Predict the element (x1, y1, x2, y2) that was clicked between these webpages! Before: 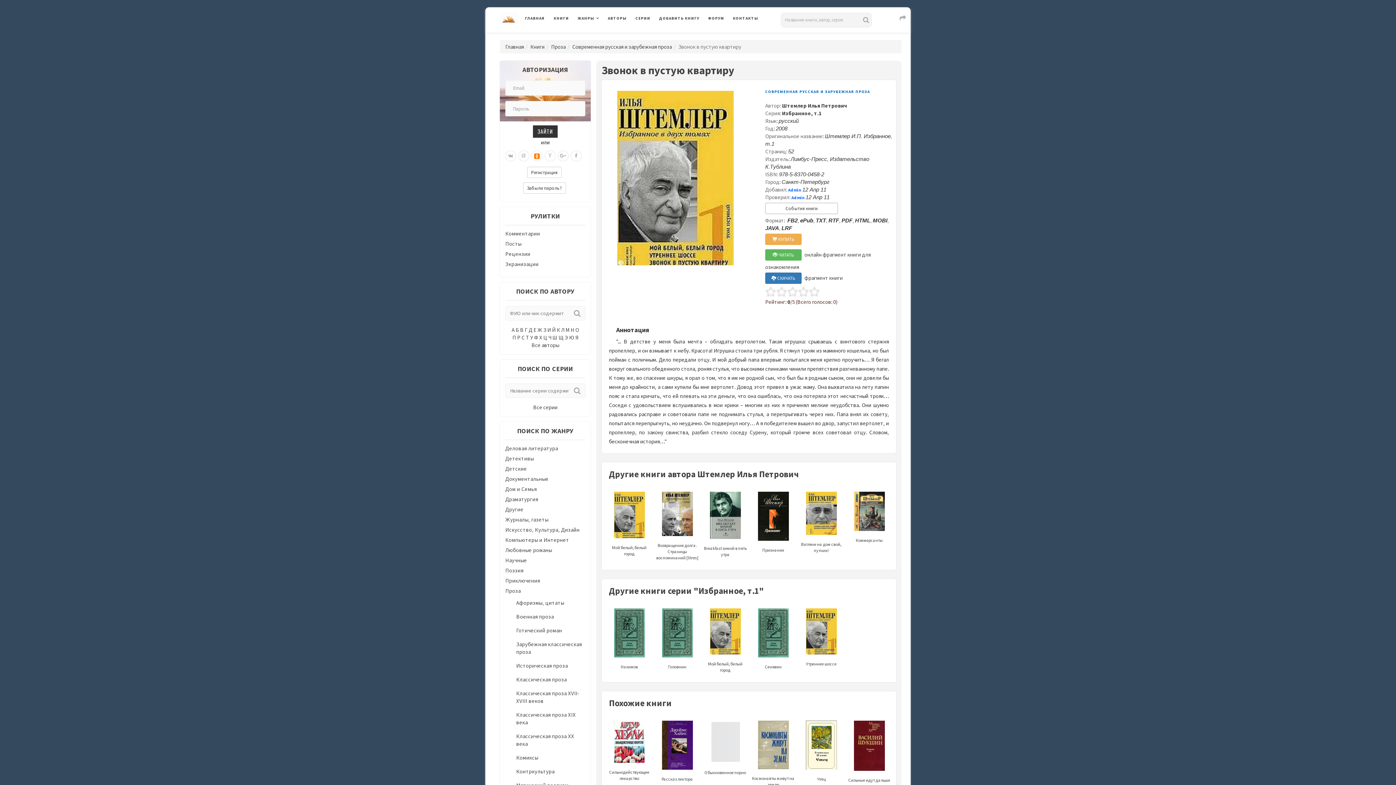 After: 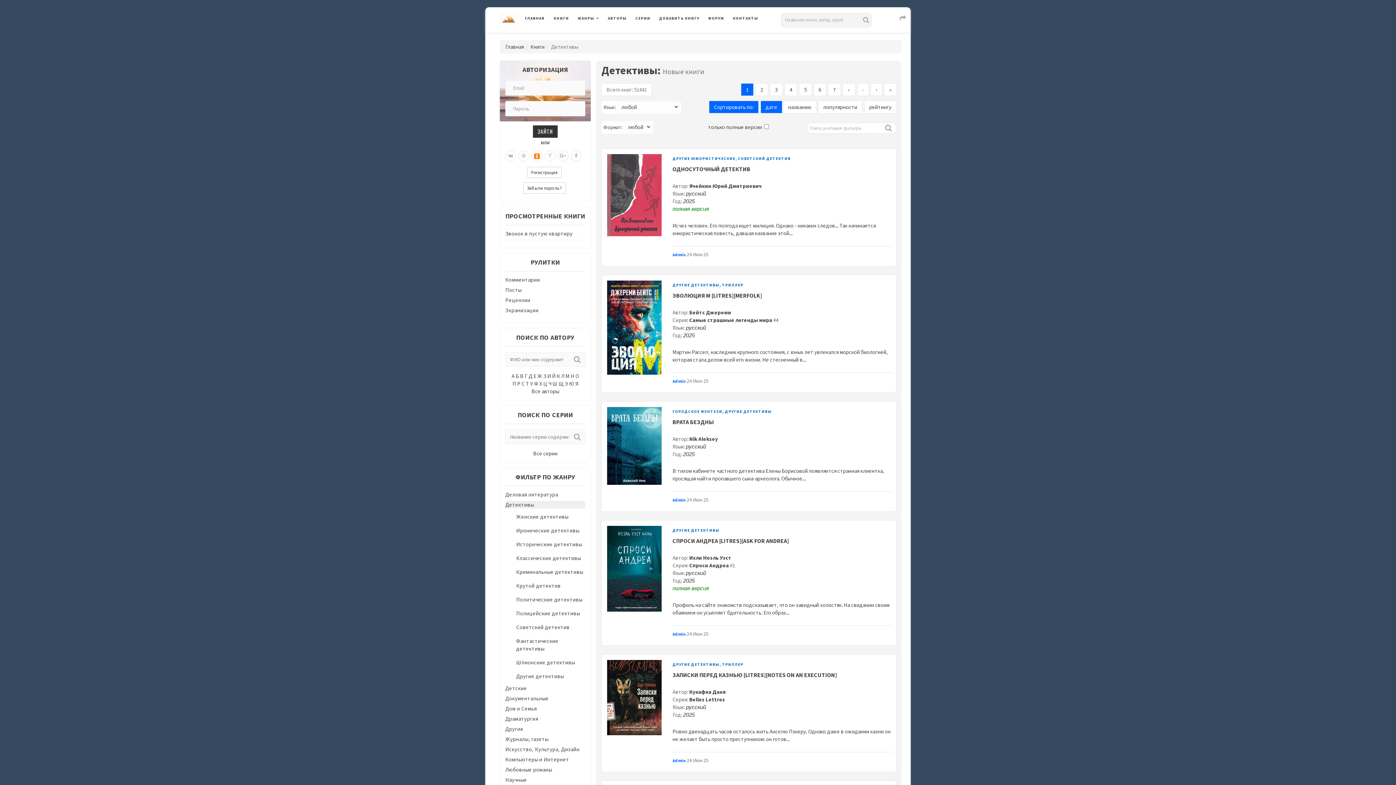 Action: bbox: (505, 455, 534, 462) label: Детективы